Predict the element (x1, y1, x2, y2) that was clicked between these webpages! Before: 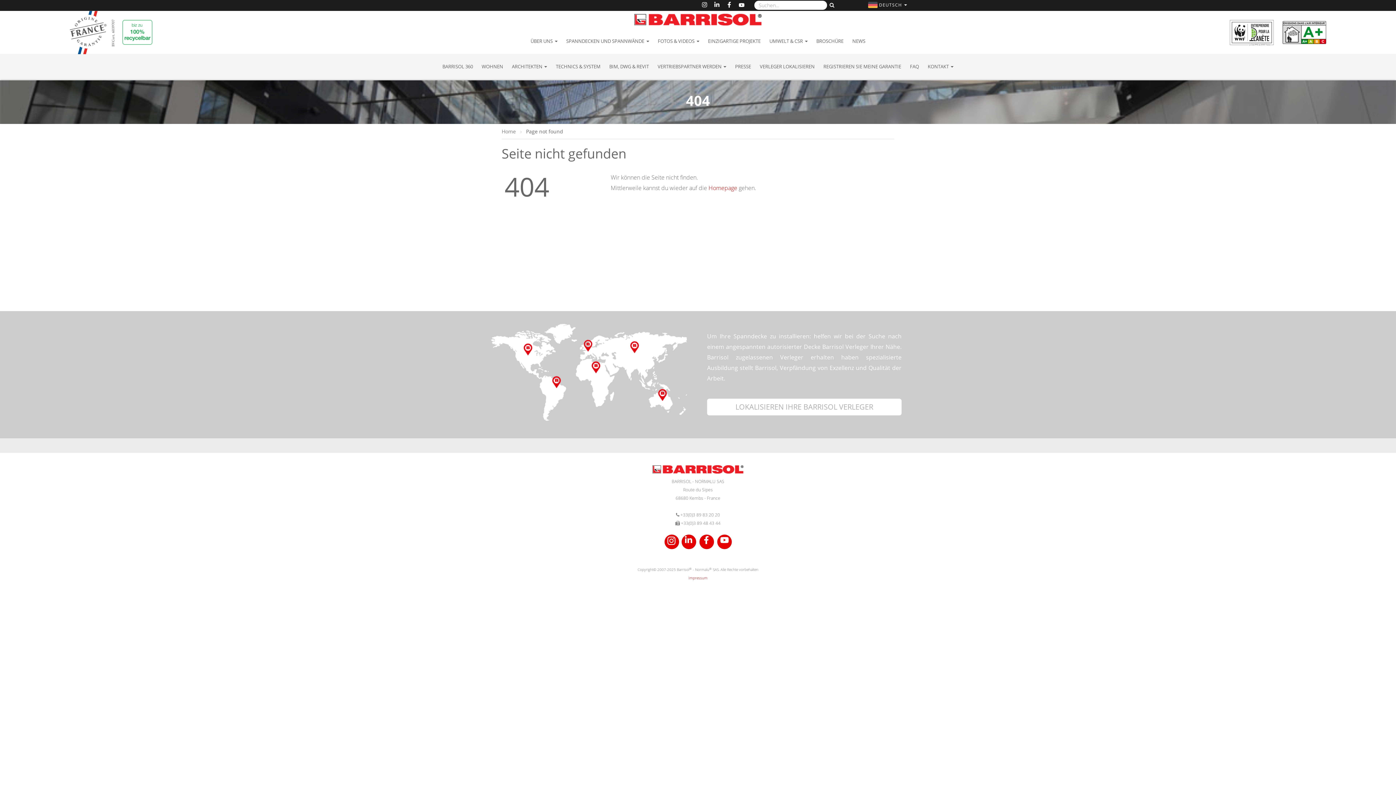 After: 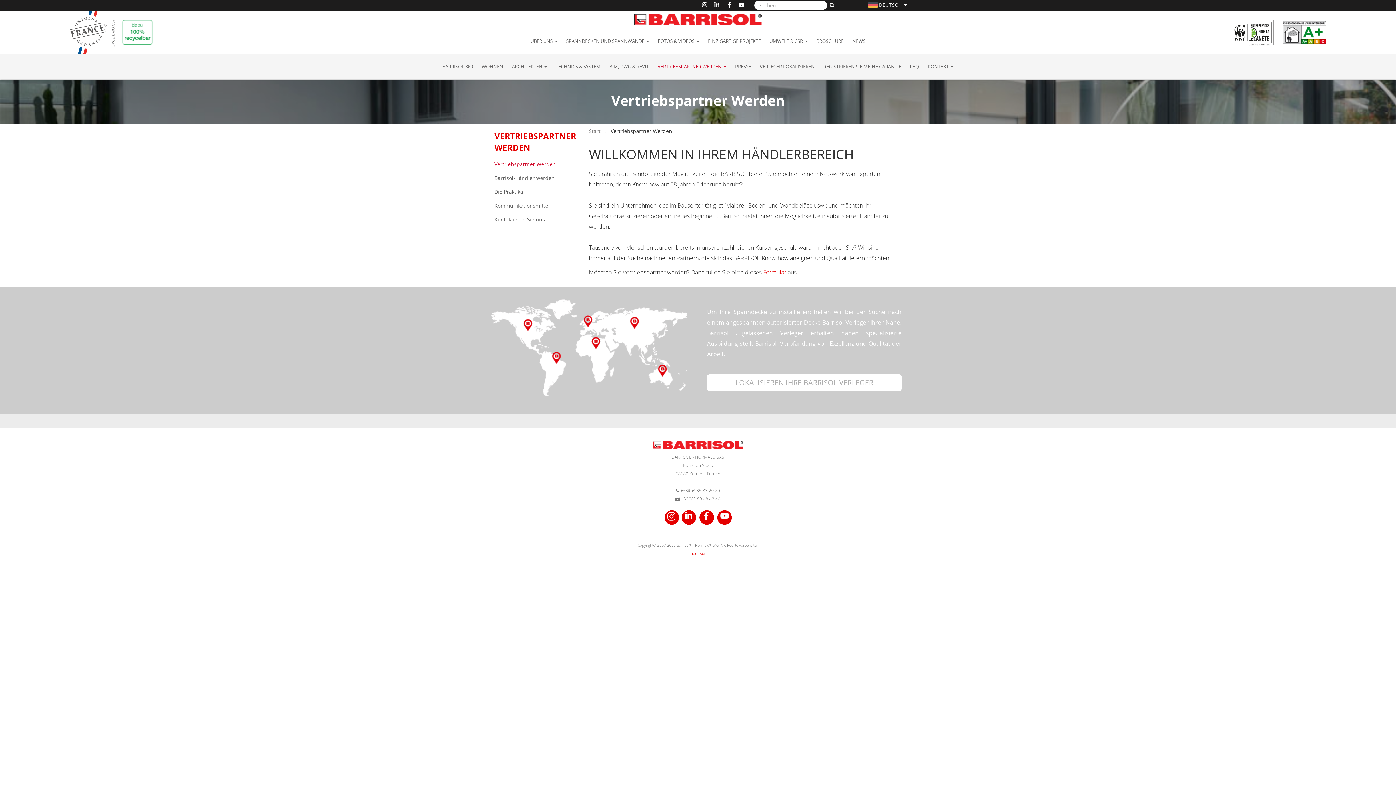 Action: bbox: (653, 53, 730, 79) label: VERTRIEBSPARTNER WERDEN 